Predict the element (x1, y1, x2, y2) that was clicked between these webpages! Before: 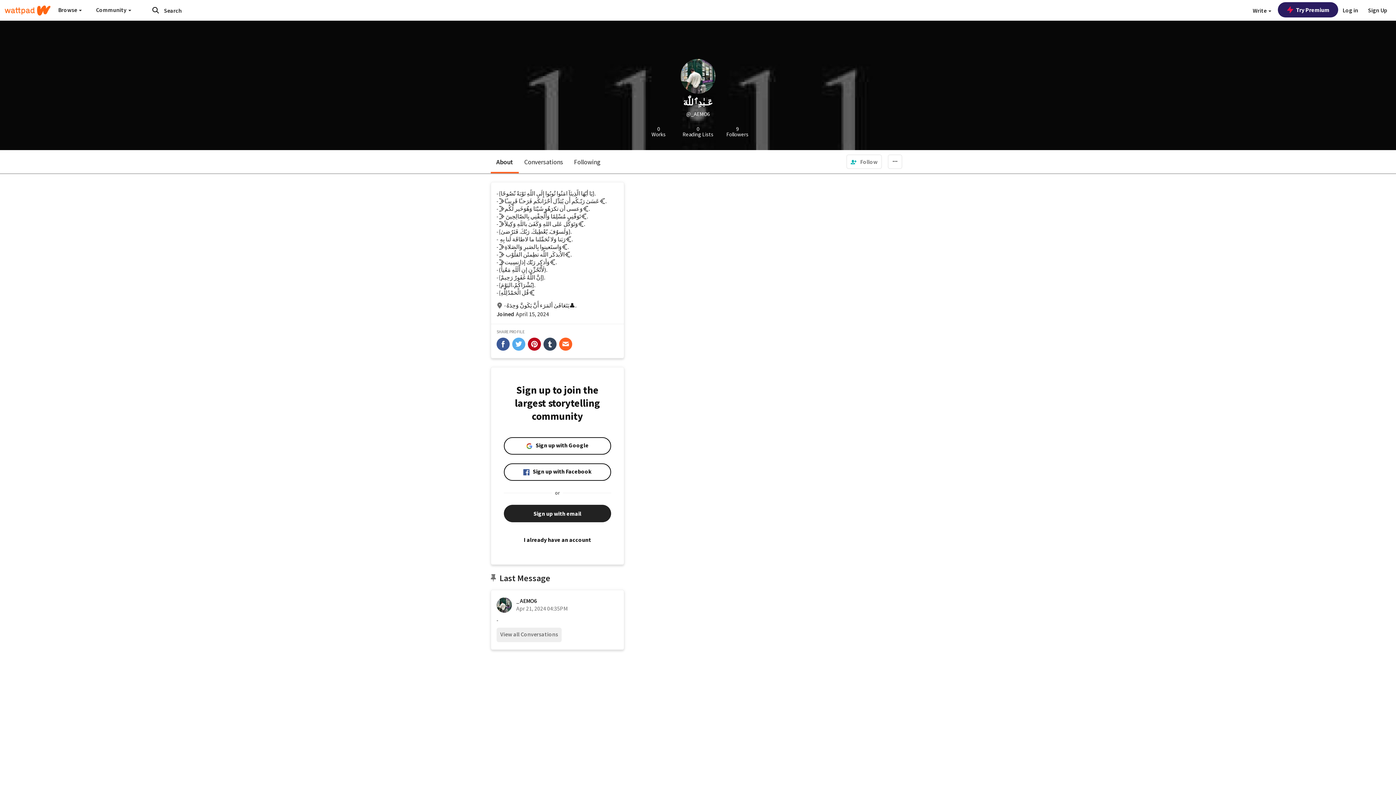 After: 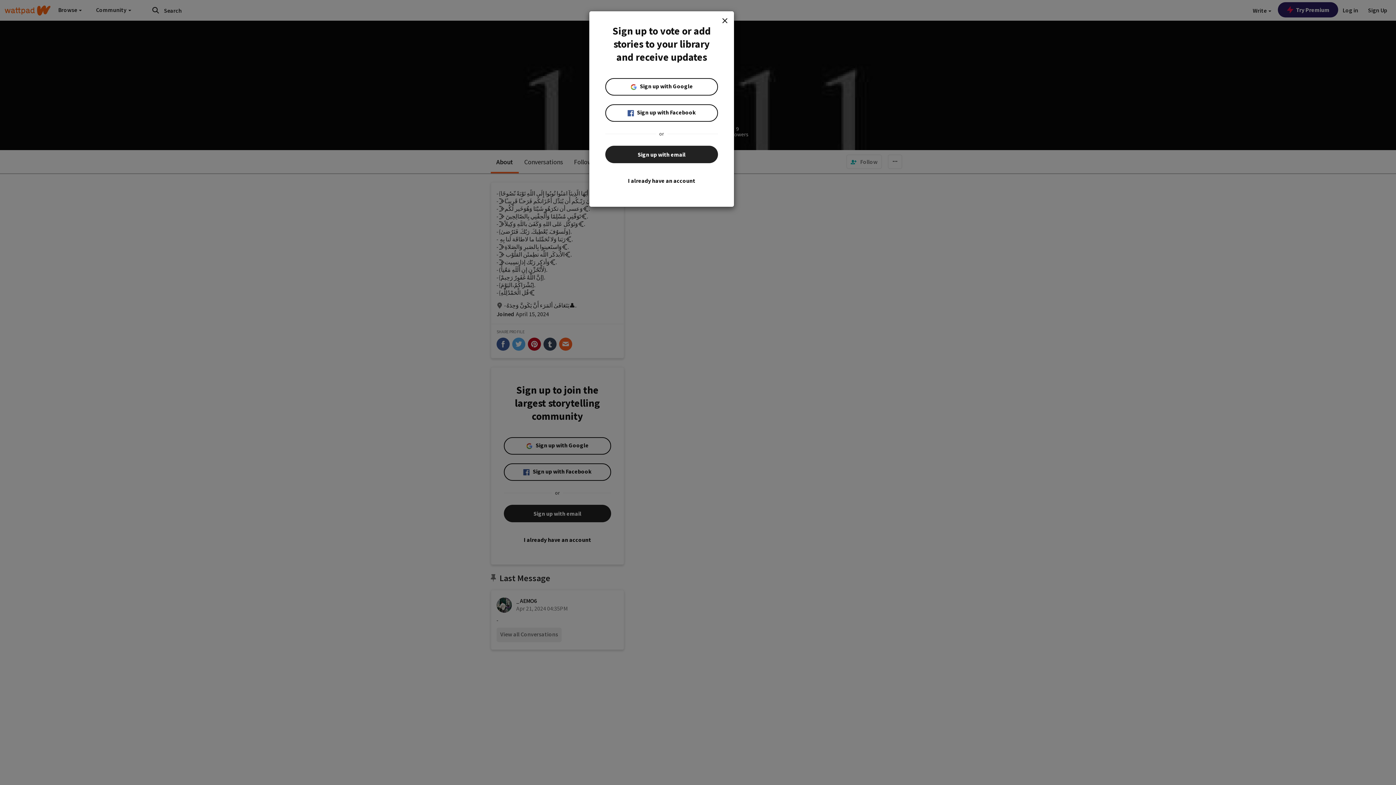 Action: label: Following bbox: (568, 150, 606, 173)